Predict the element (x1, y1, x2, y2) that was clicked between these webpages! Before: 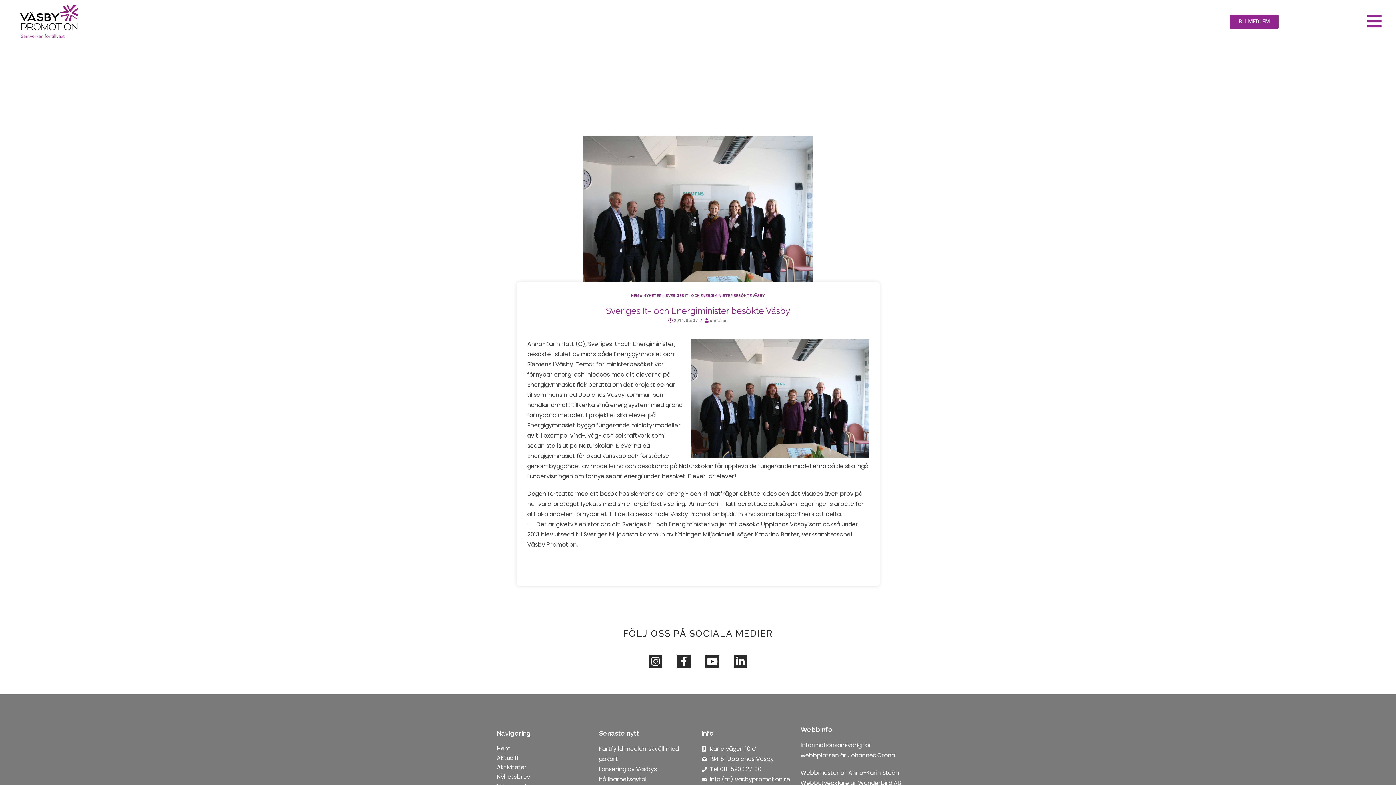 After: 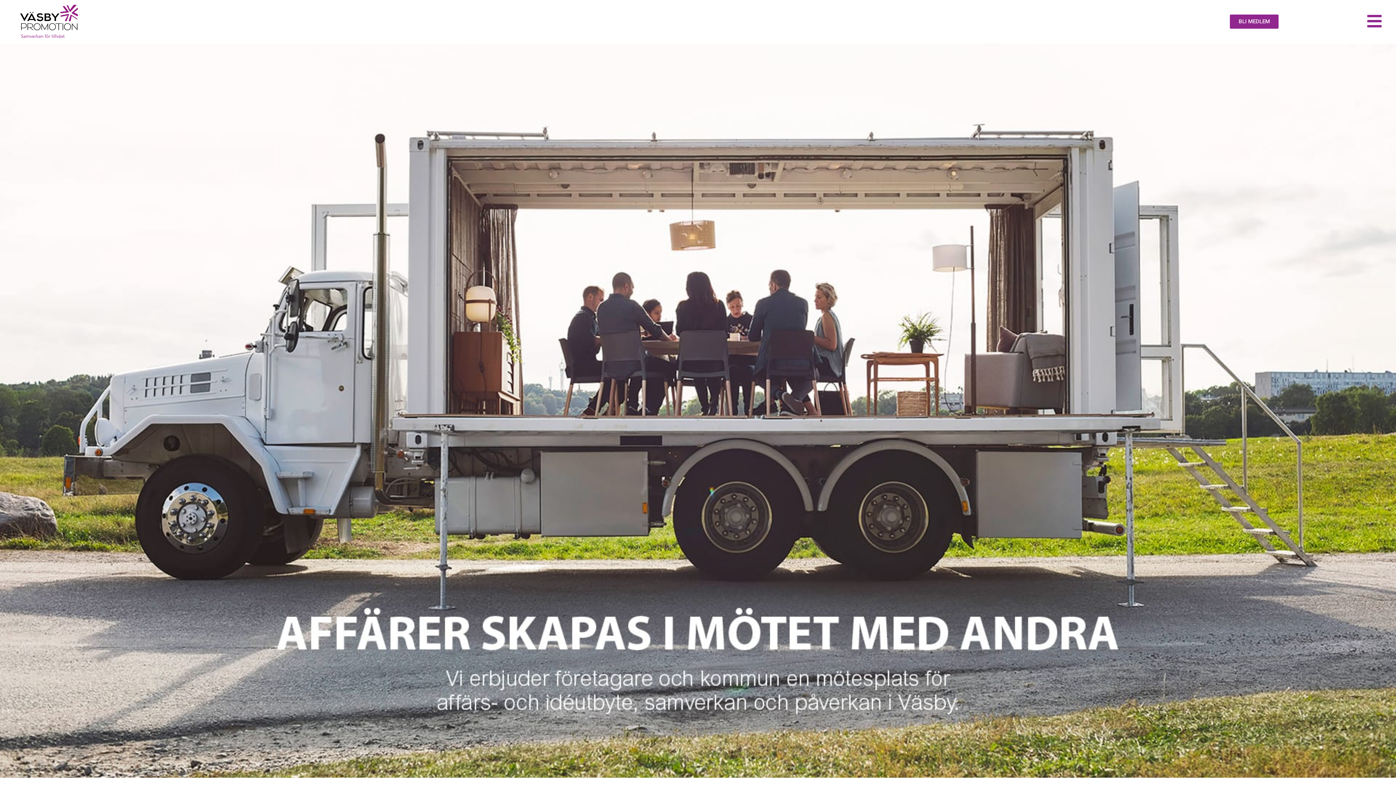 Action: bbox: (18, 3, 79, 39)